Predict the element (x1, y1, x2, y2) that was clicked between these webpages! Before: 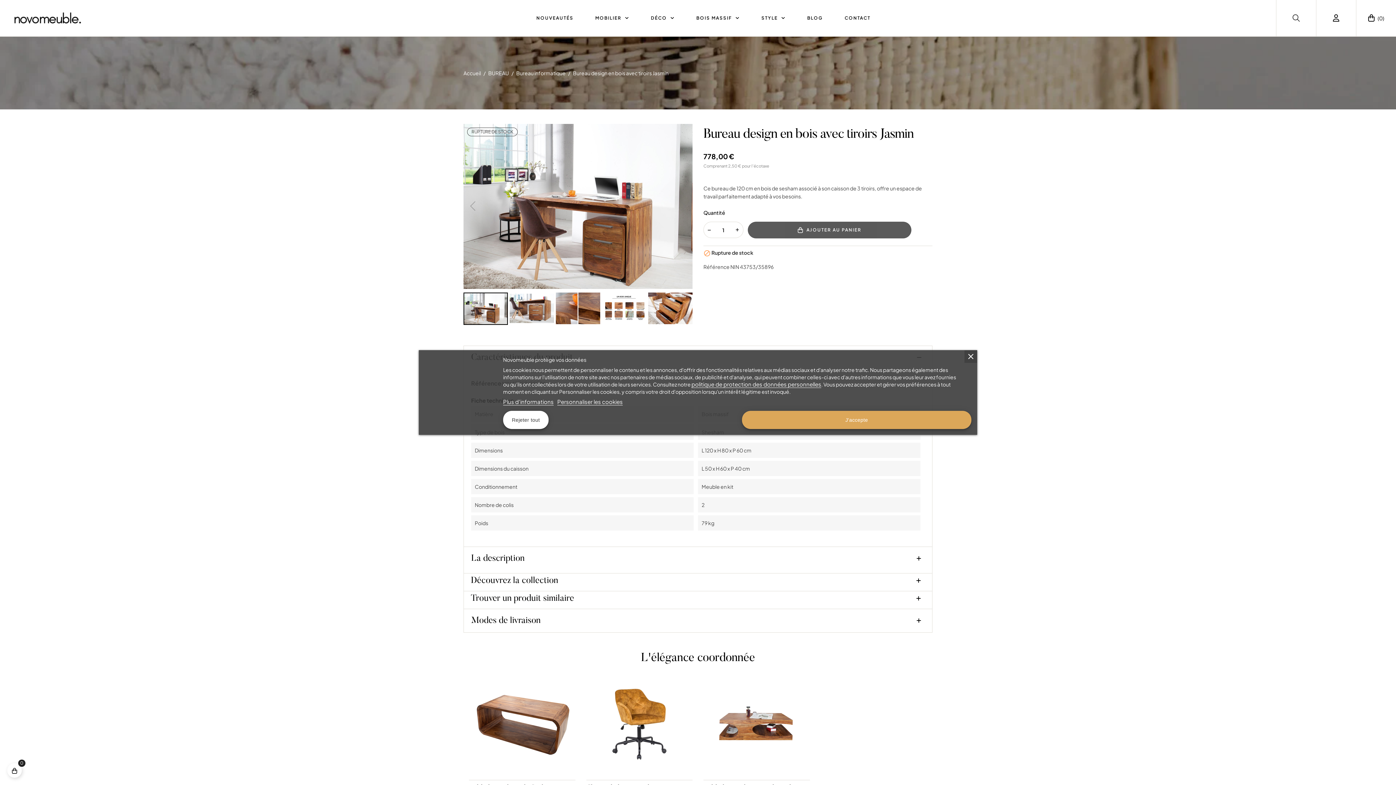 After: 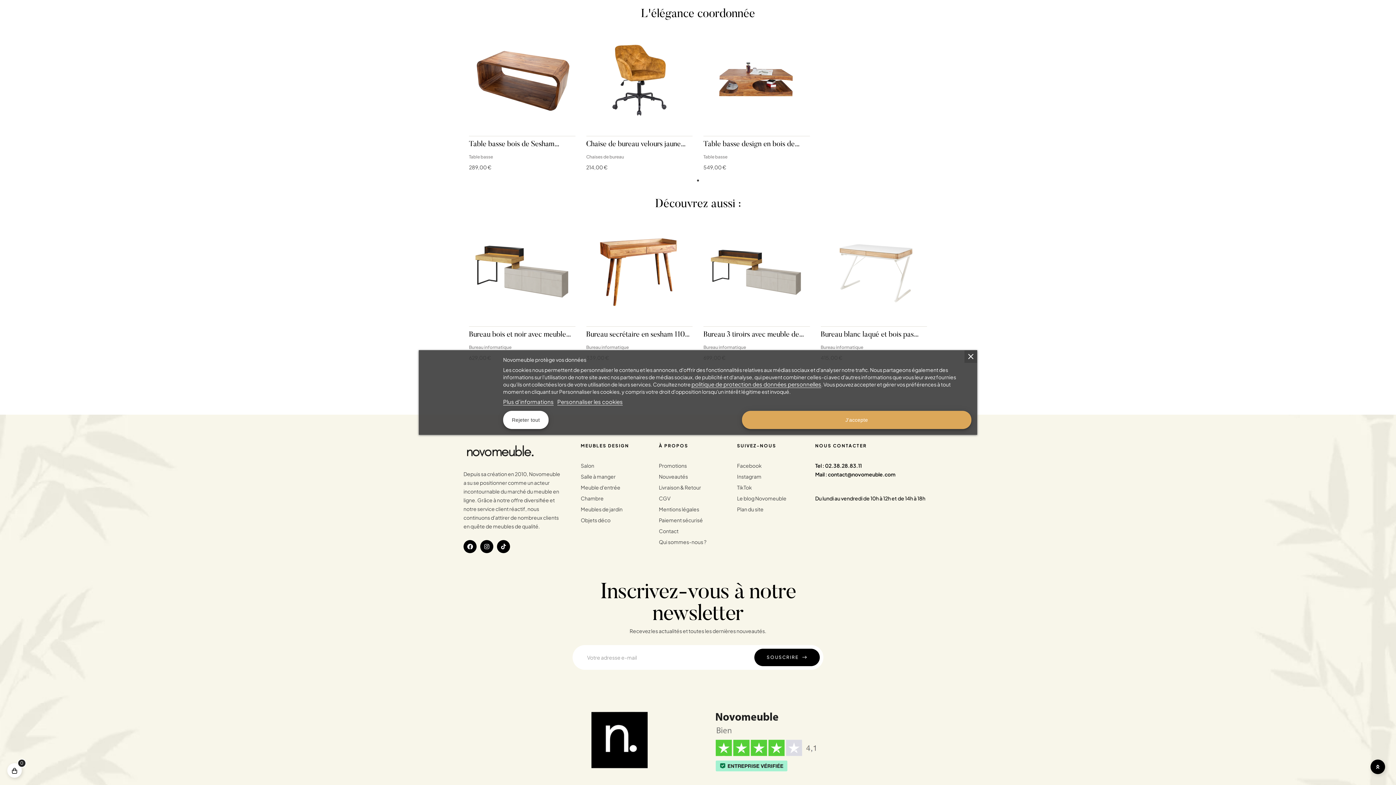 Action: bbox: (470, 576, 924, 585) label: Découvrez la collection